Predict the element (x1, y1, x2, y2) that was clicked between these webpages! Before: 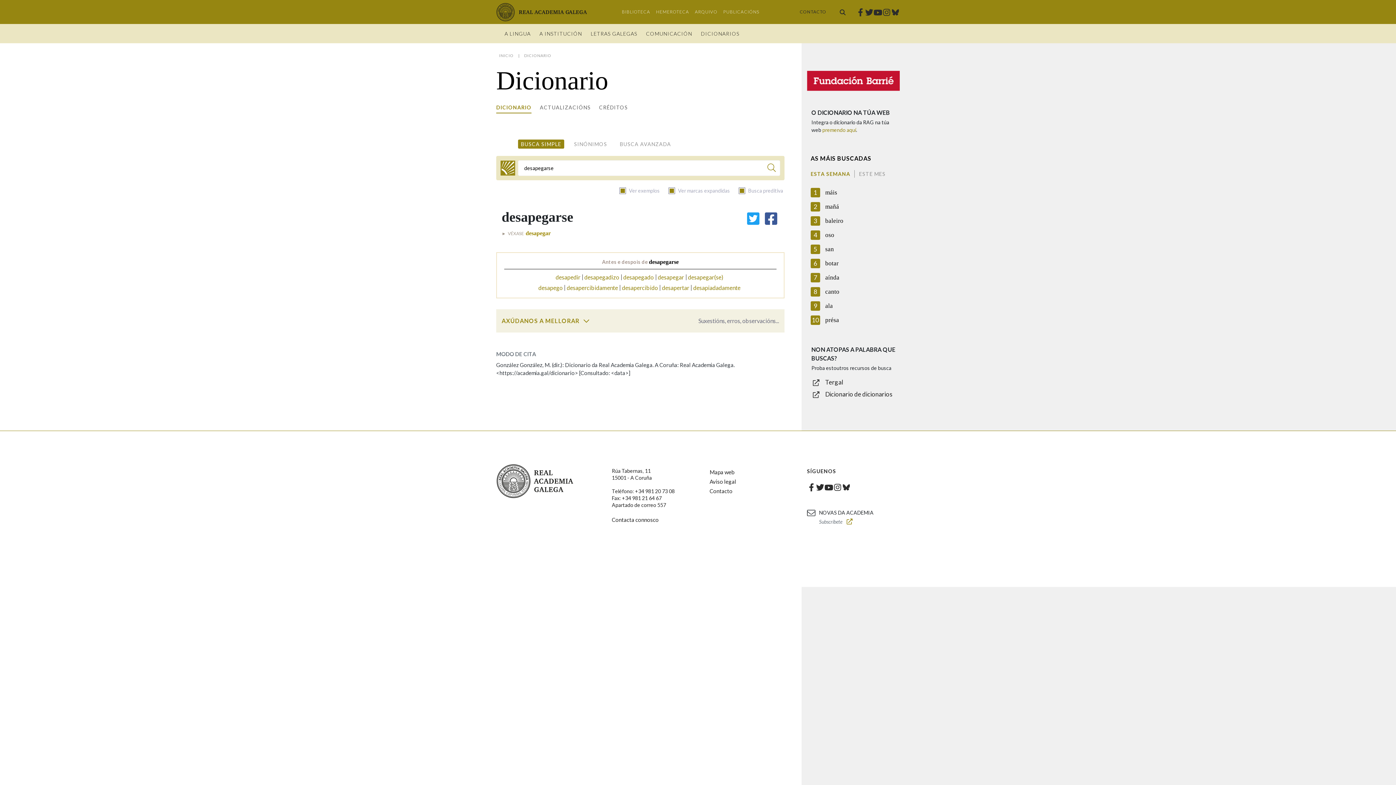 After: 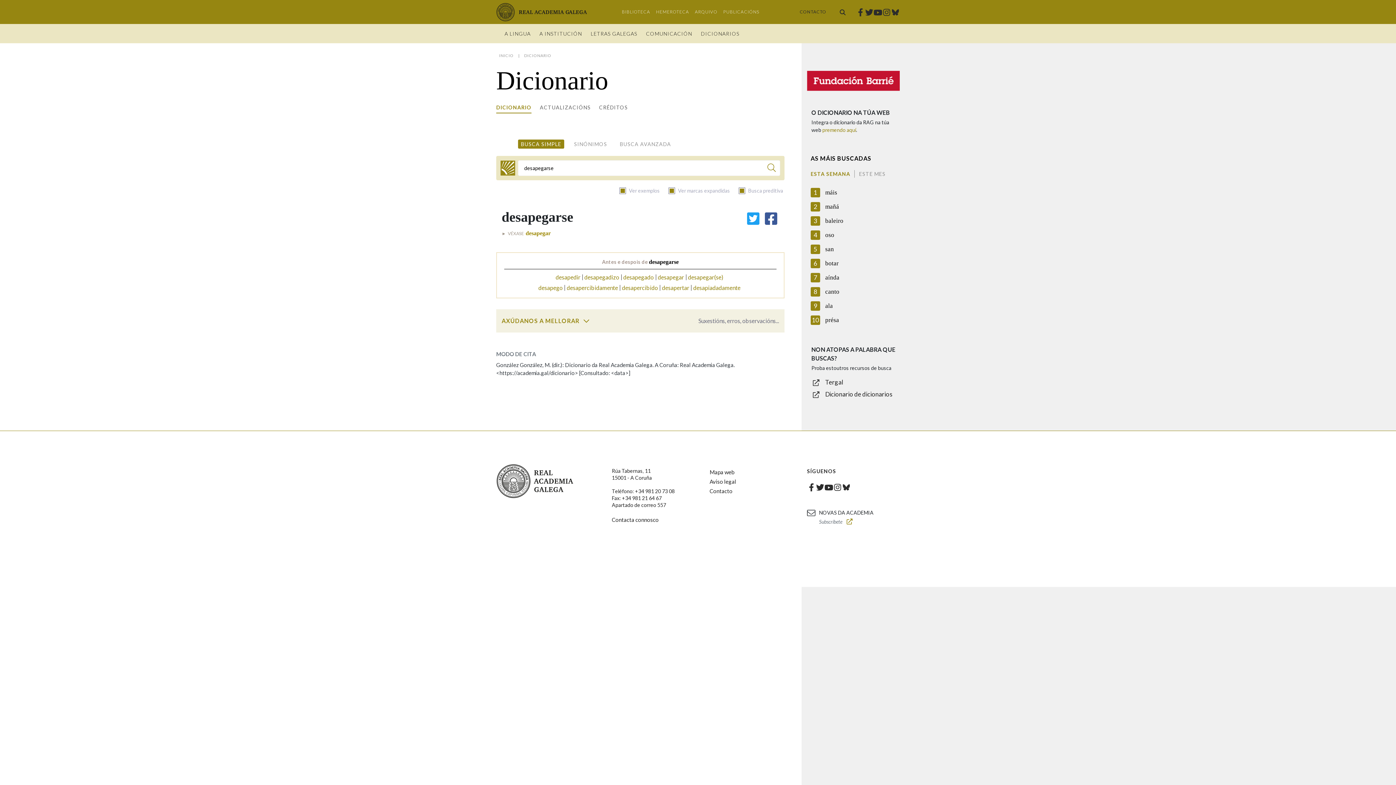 Action: label: Facebook bbox: (807, 482, 816, 491)